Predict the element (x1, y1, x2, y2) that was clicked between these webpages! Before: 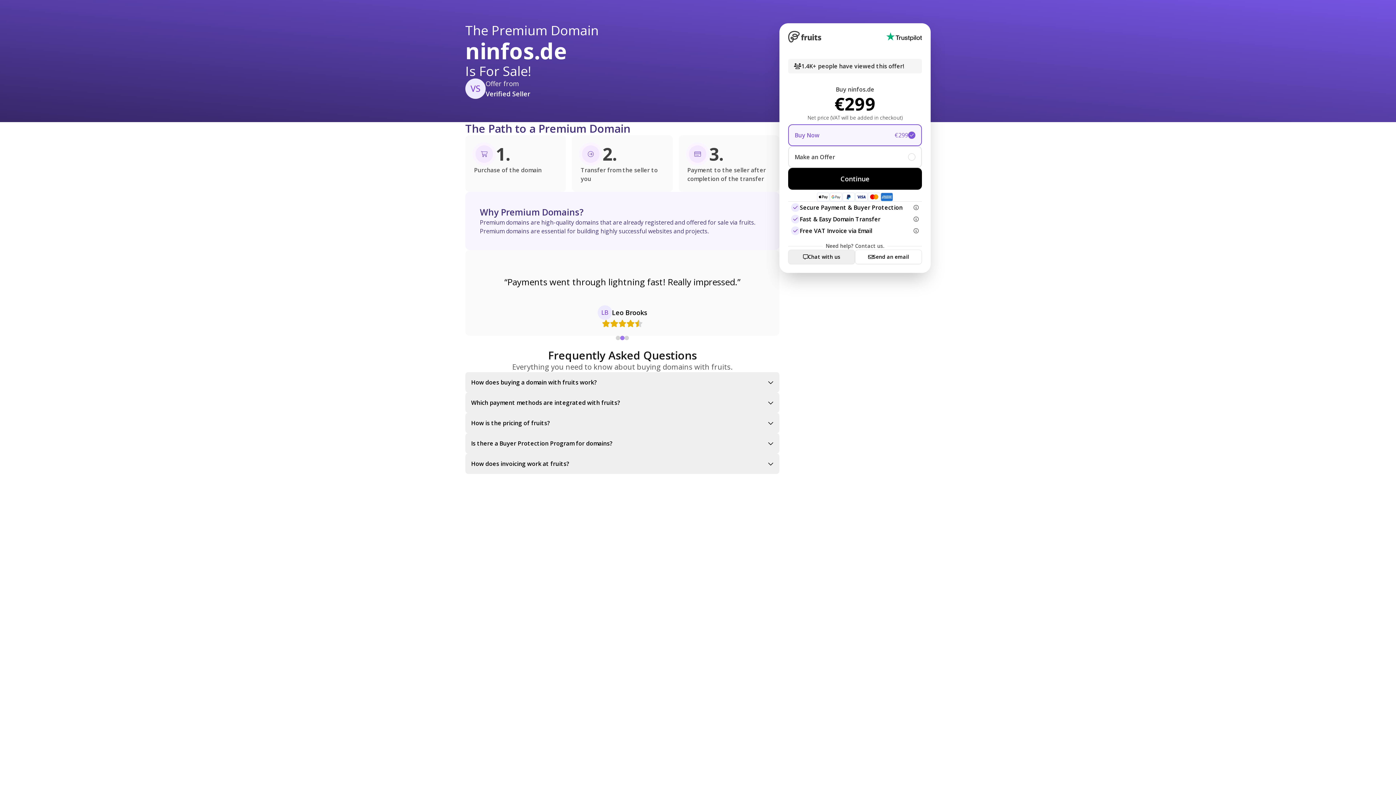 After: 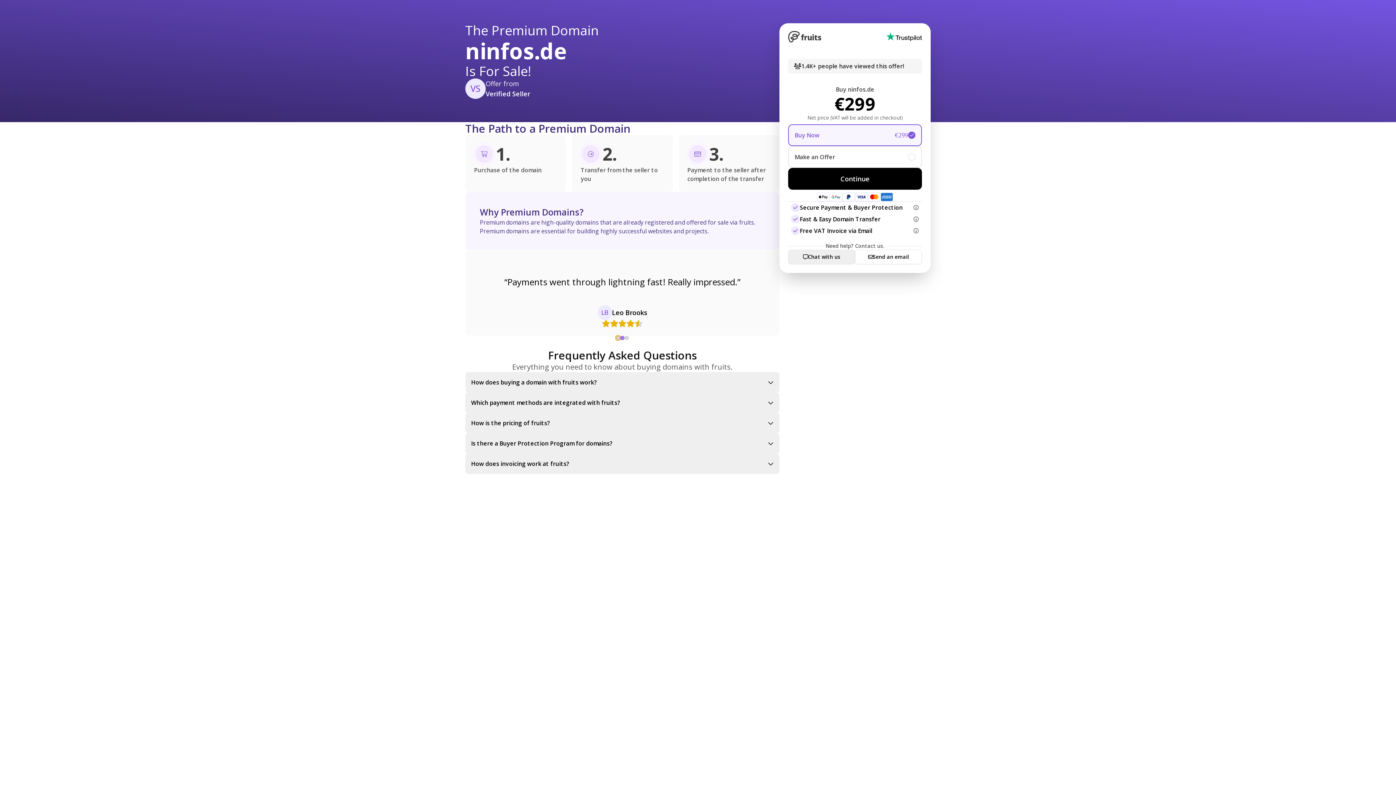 Action: bbox: (616, 336, 620, 340)